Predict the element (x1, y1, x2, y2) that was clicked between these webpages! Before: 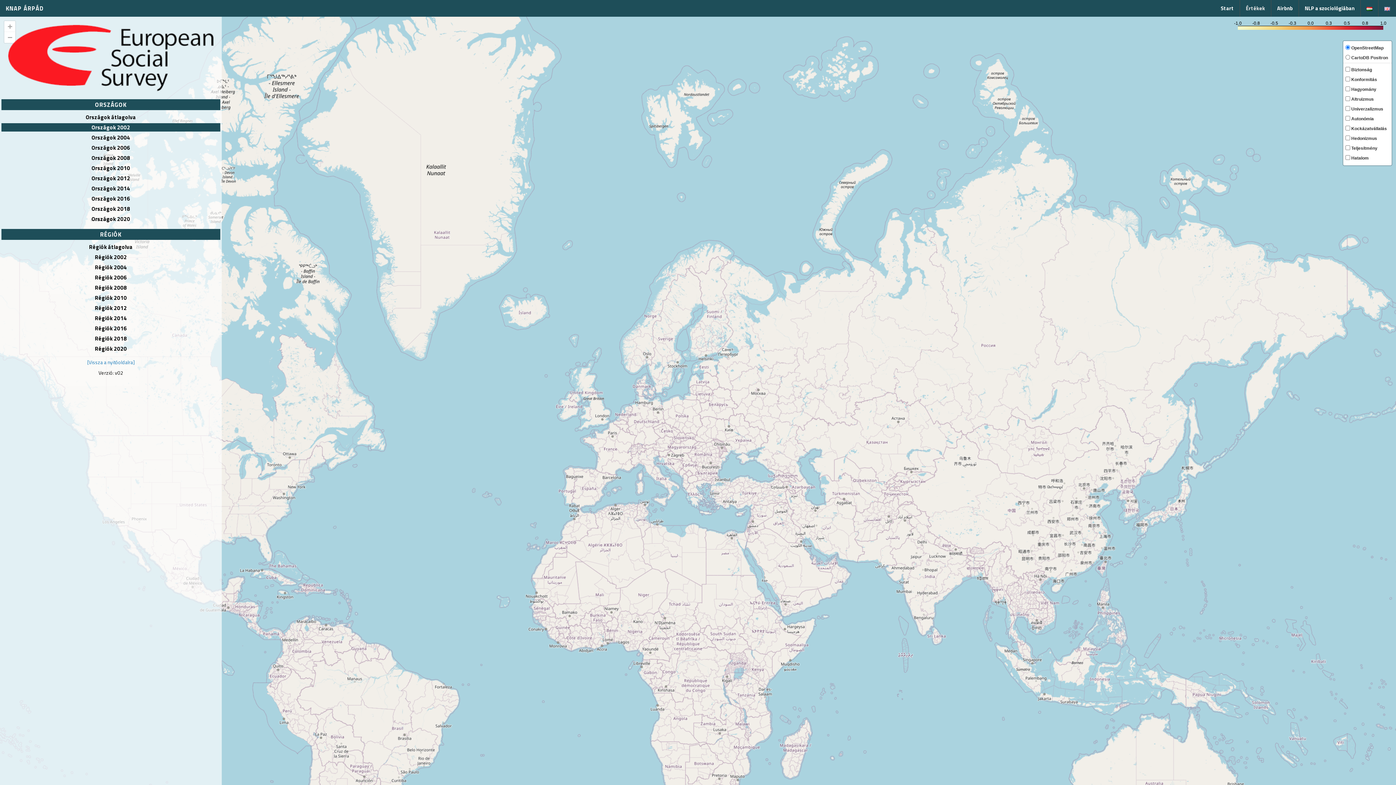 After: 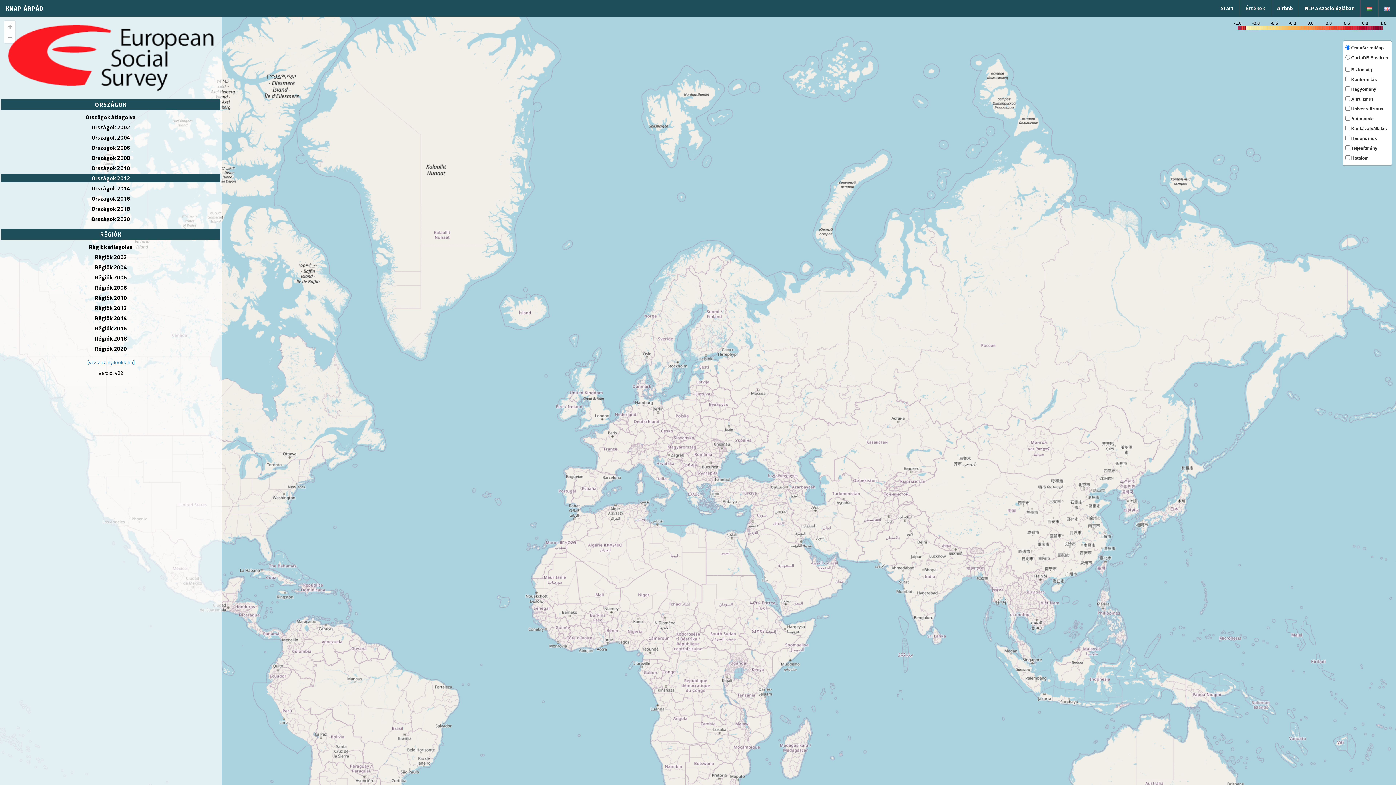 Action: bbox: (1, 174, 220, 182) label: Országok 2012